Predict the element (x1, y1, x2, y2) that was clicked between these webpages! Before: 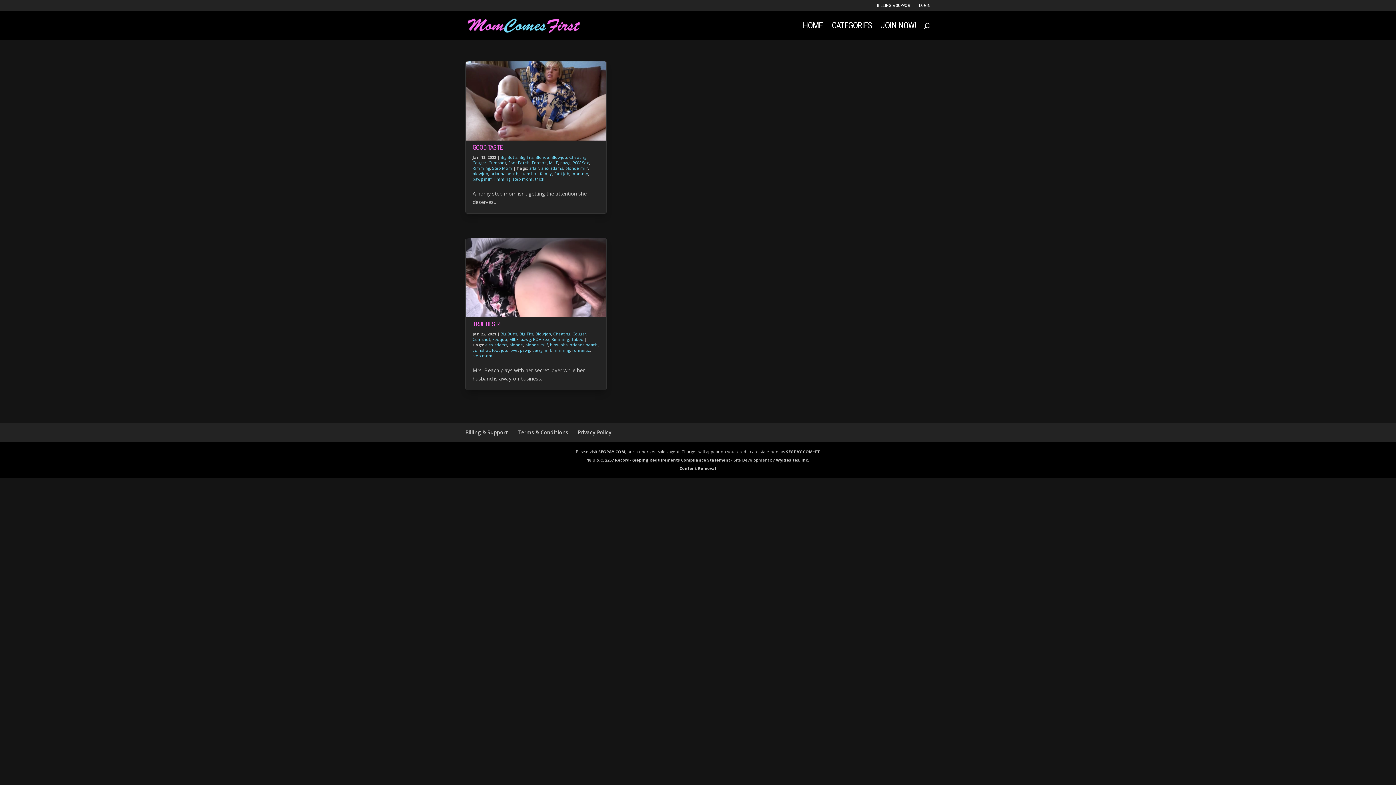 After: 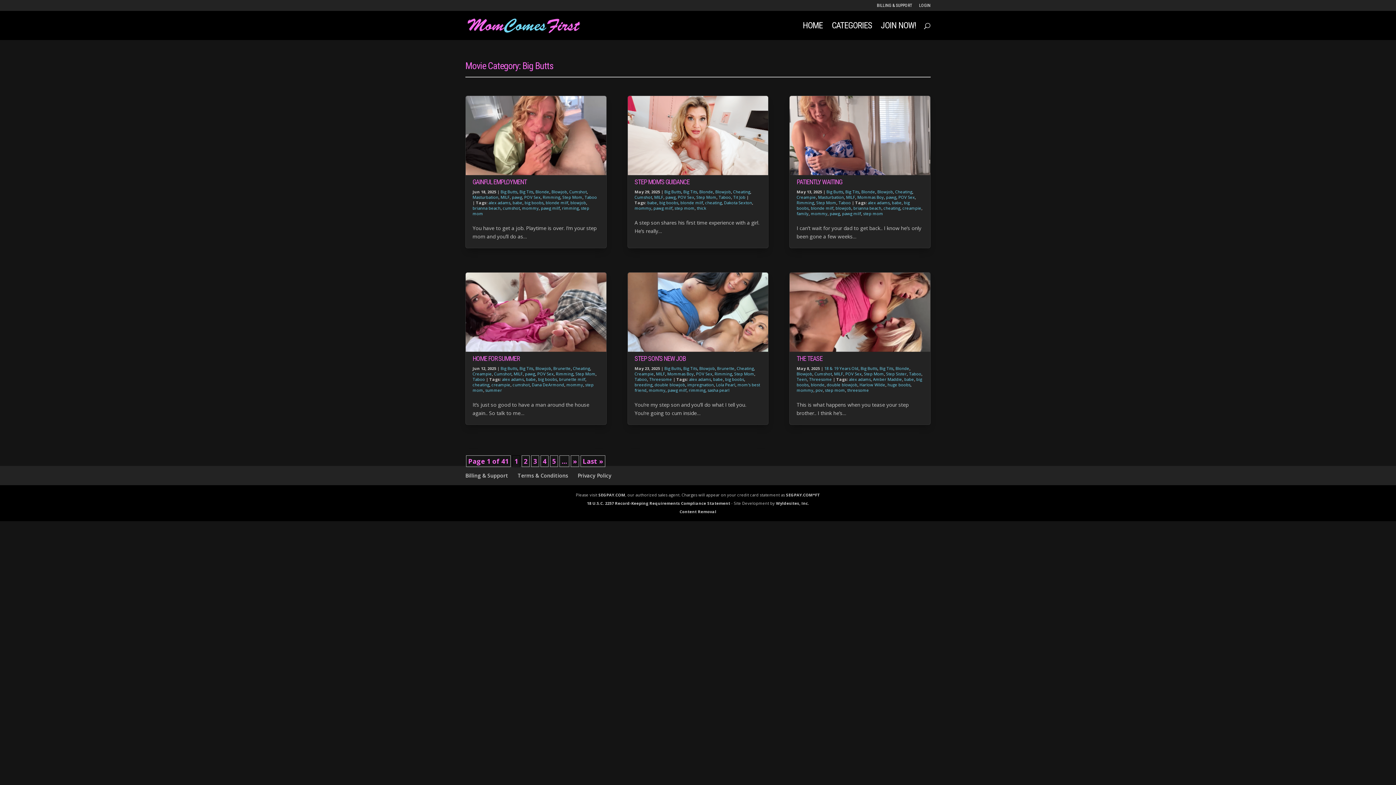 Action: label: Big Butts bbox: (500, 331, 517, 336)